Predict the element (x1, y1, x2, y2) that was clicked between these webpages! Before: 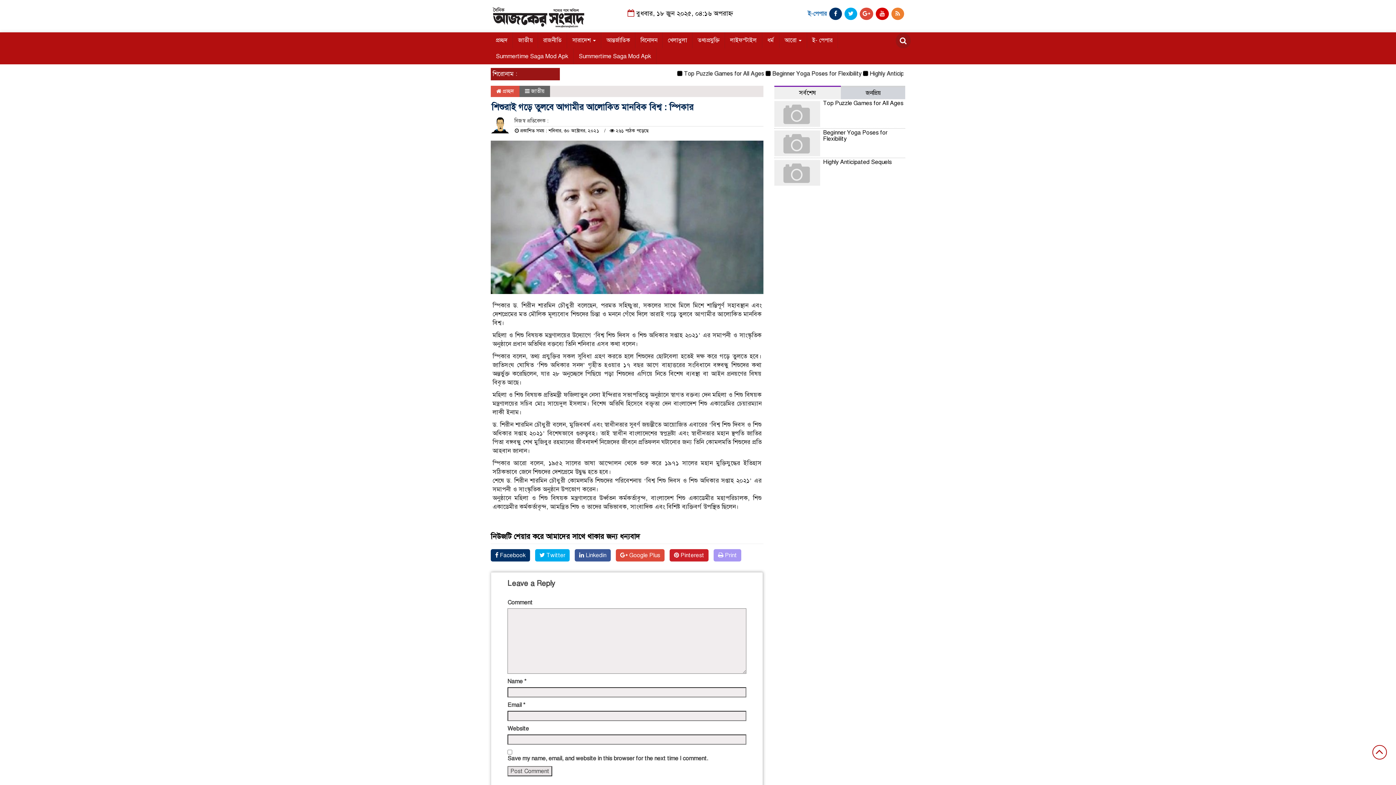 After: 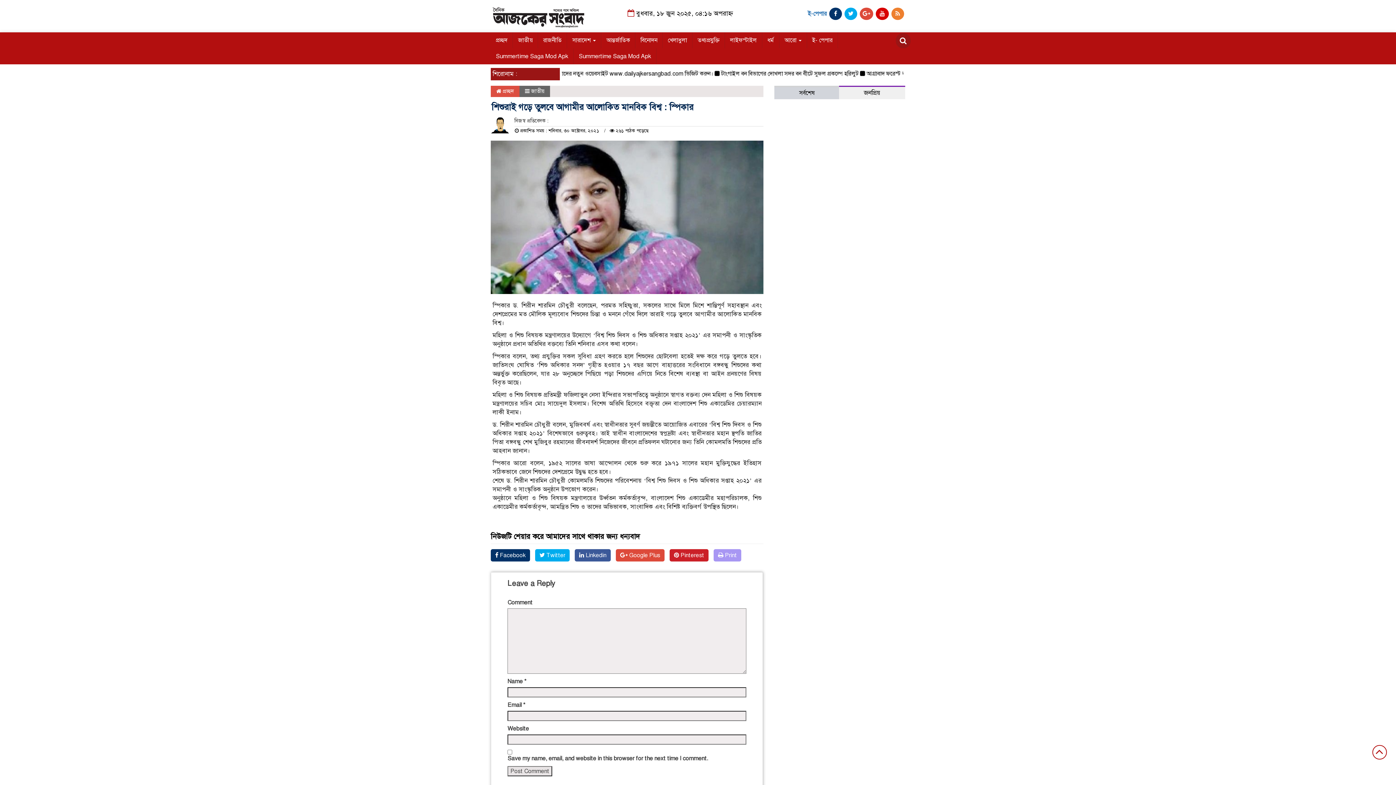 Action: label: জনপ্রিয় bbox: (841, 86, 905, 99)